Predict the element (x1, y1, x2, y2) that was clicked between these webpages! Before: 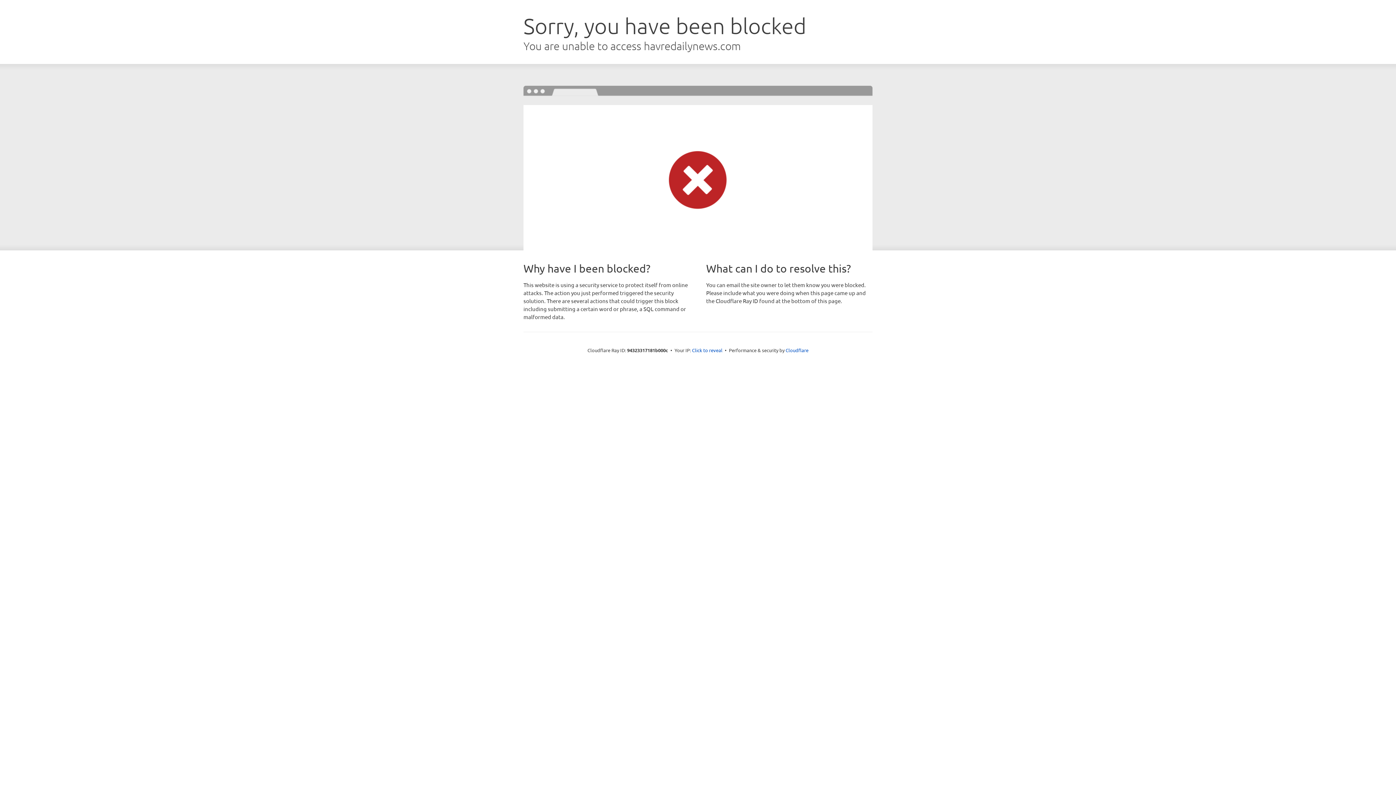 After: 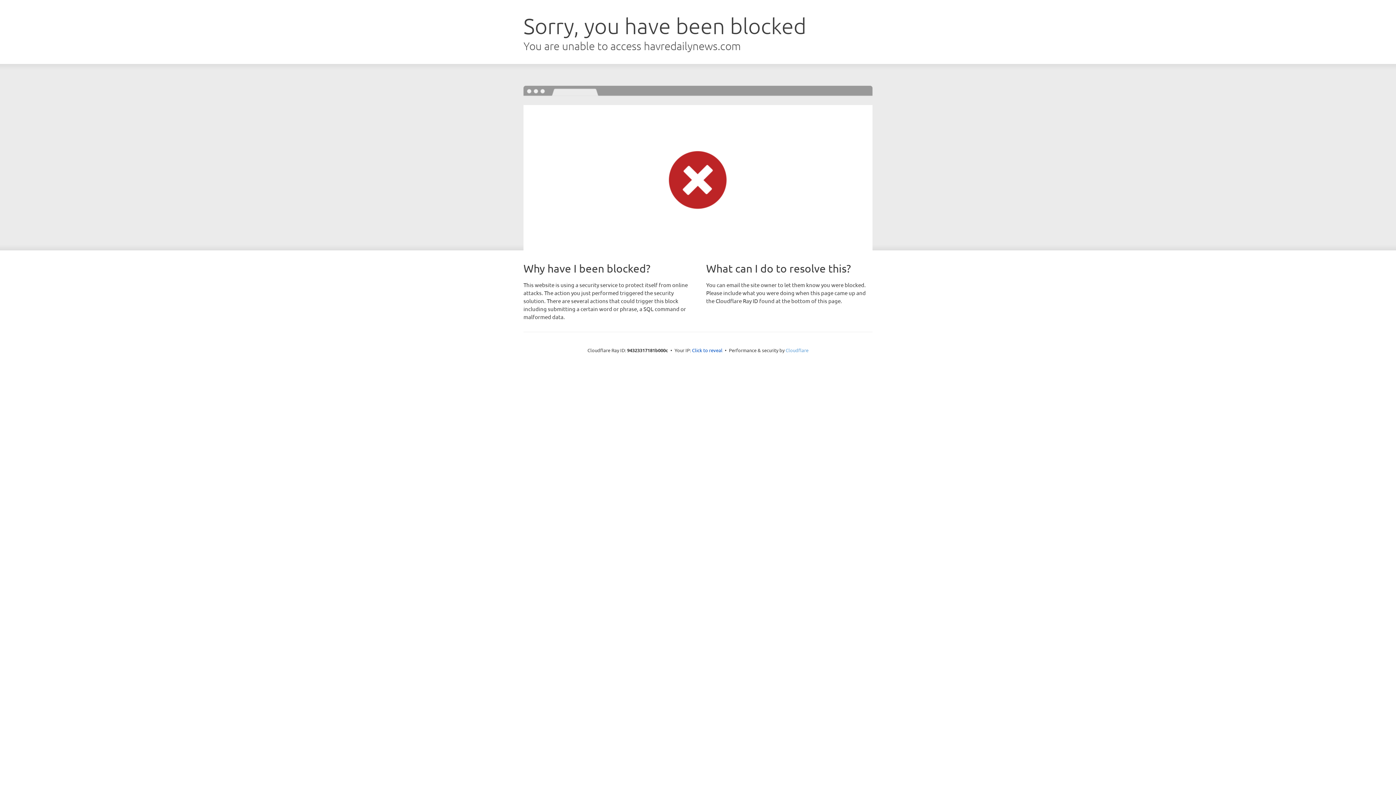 Action: bbox: (785, 347, 808, 353) label: Cloudflare